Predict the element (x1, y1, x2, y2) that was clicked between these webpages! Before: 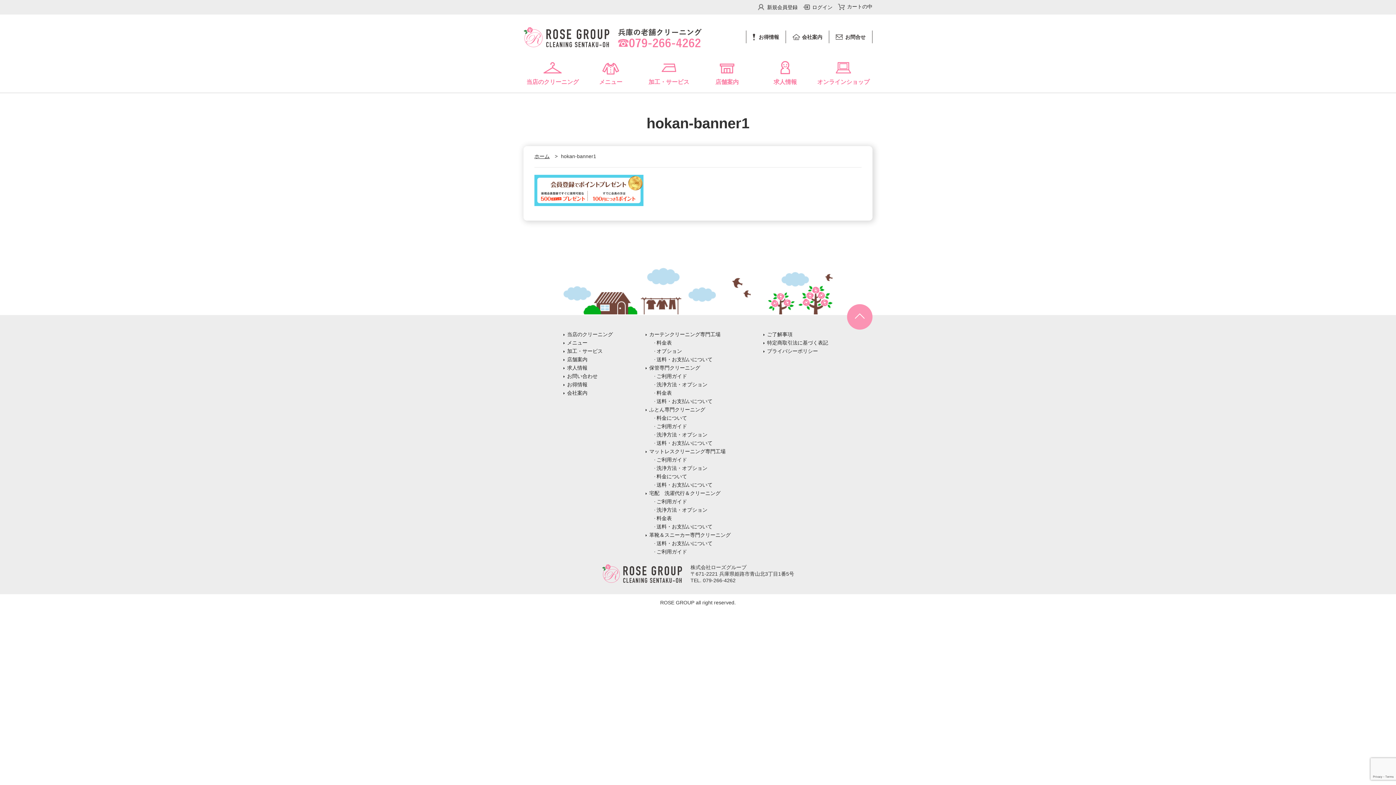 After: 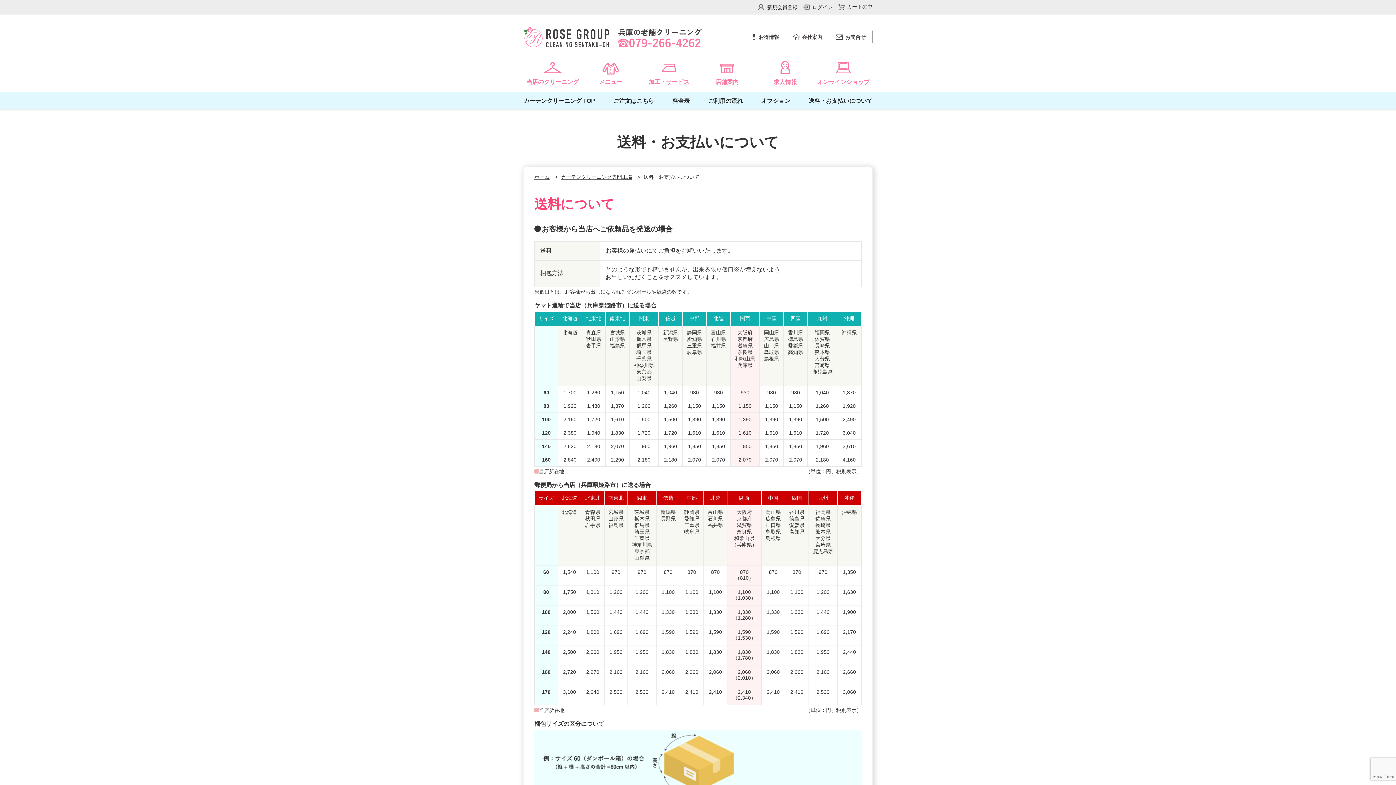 Action: bbox: (653, 356, 712, 362) label: 送料・お支払いについて